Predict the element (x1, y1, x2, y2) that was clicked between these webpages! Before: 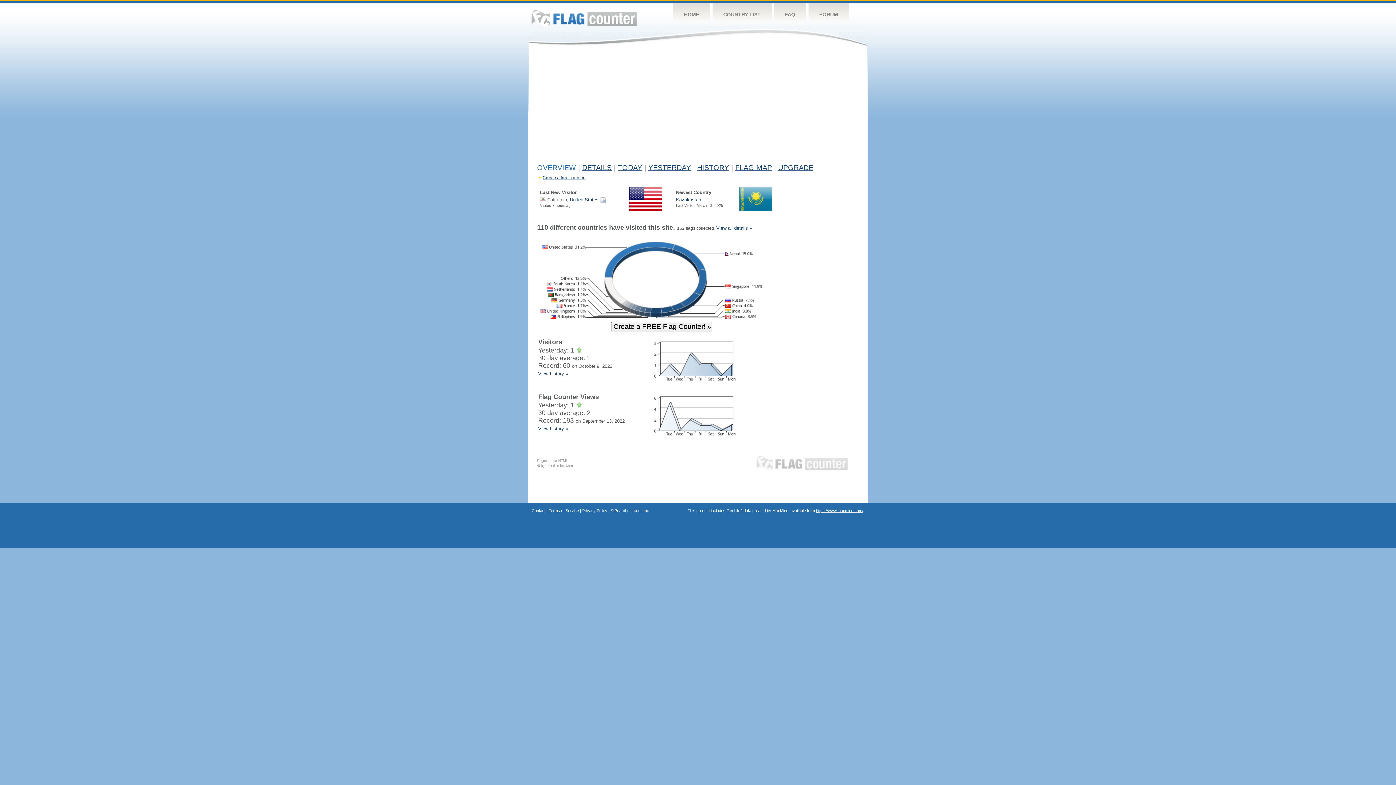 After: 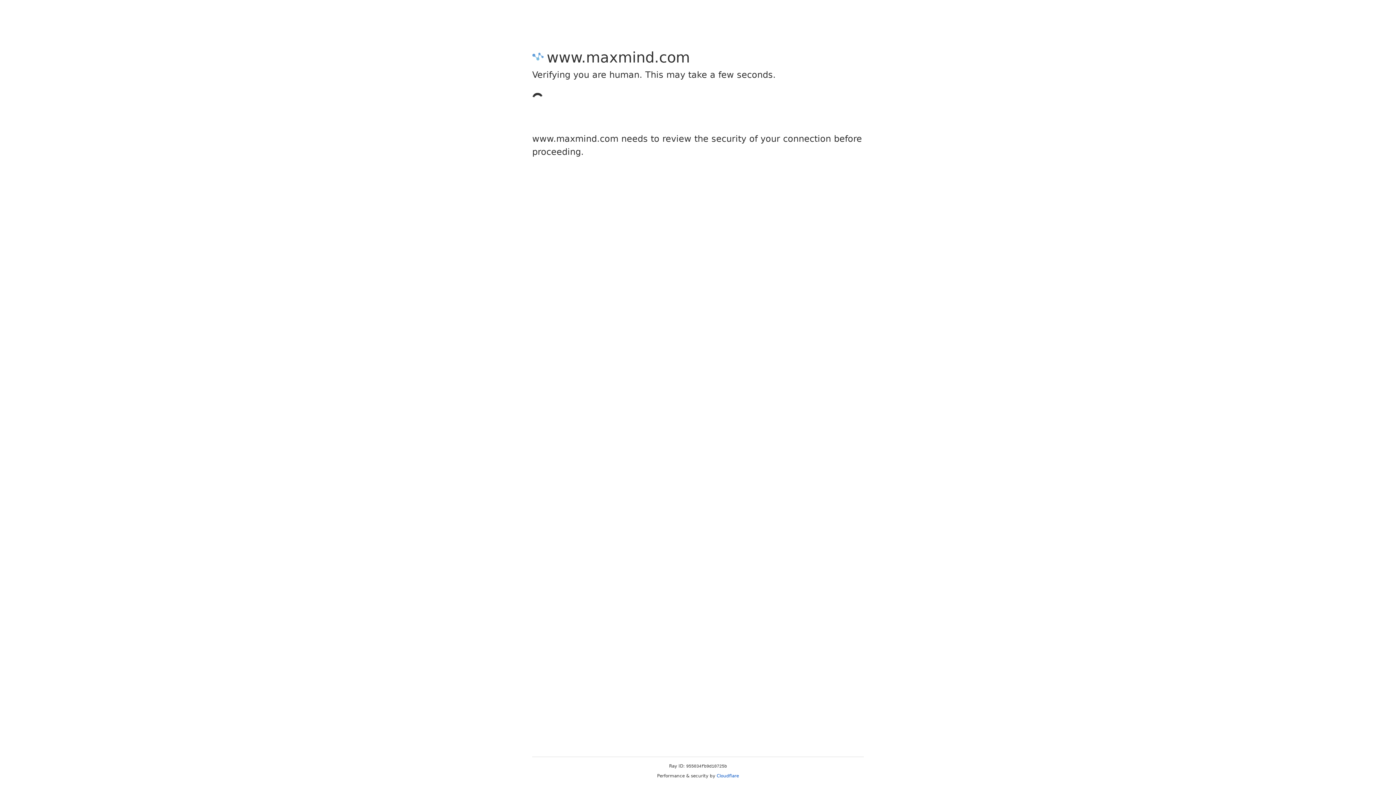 Action: bbox: (816, 508, 863, 513) label: https://www.maxmind.com/